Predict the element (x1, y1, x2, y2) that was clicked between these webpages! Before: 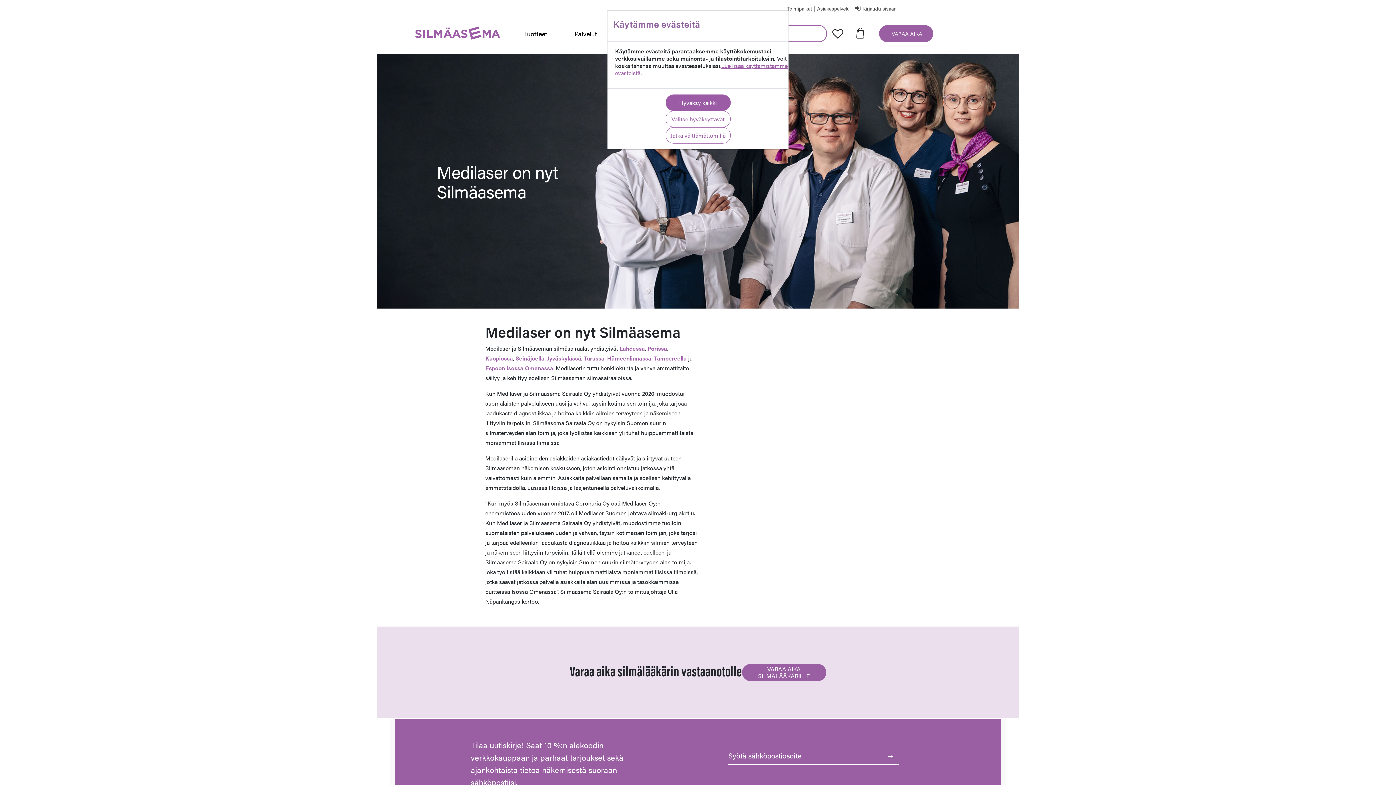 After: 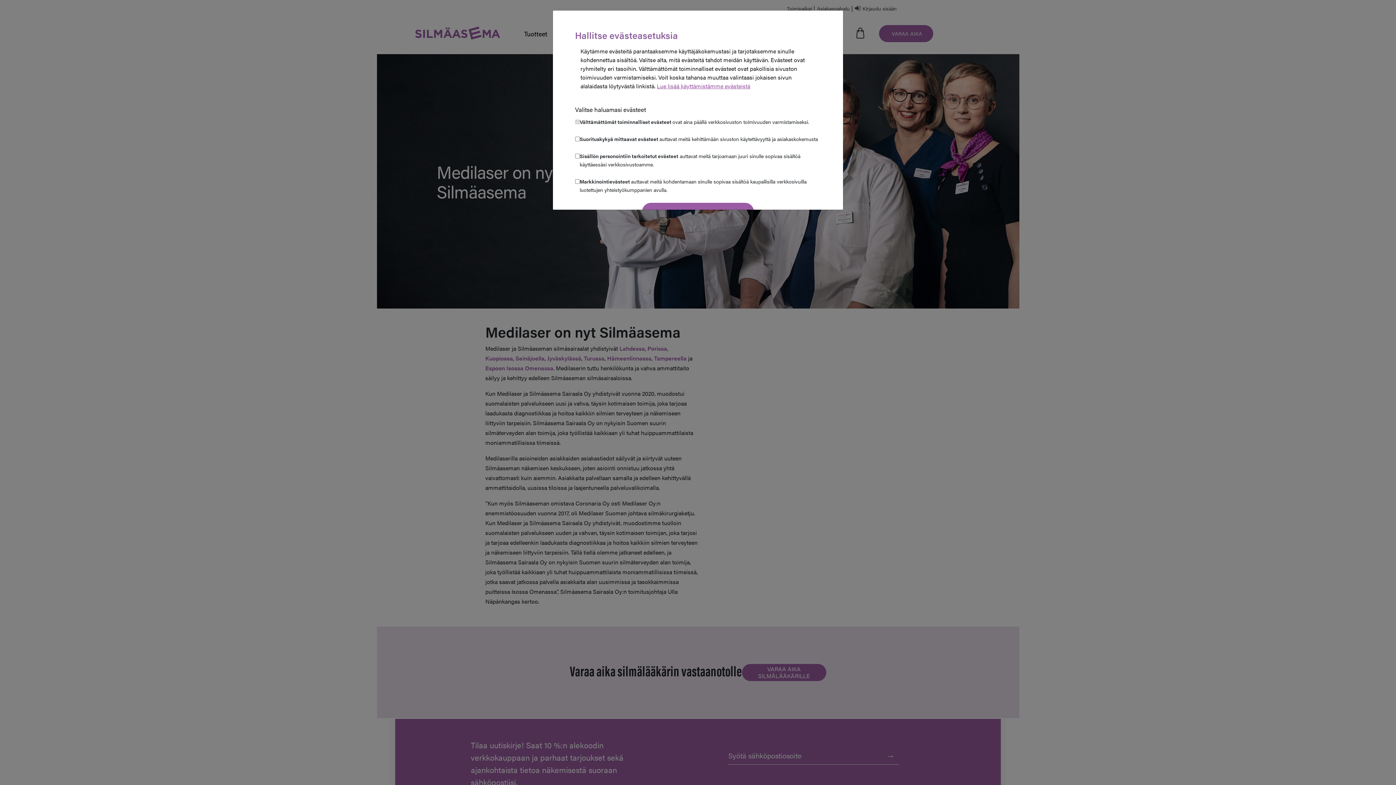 Action: label: Valitse hyväksyttävät bbox: (665, 110, 730, 127)